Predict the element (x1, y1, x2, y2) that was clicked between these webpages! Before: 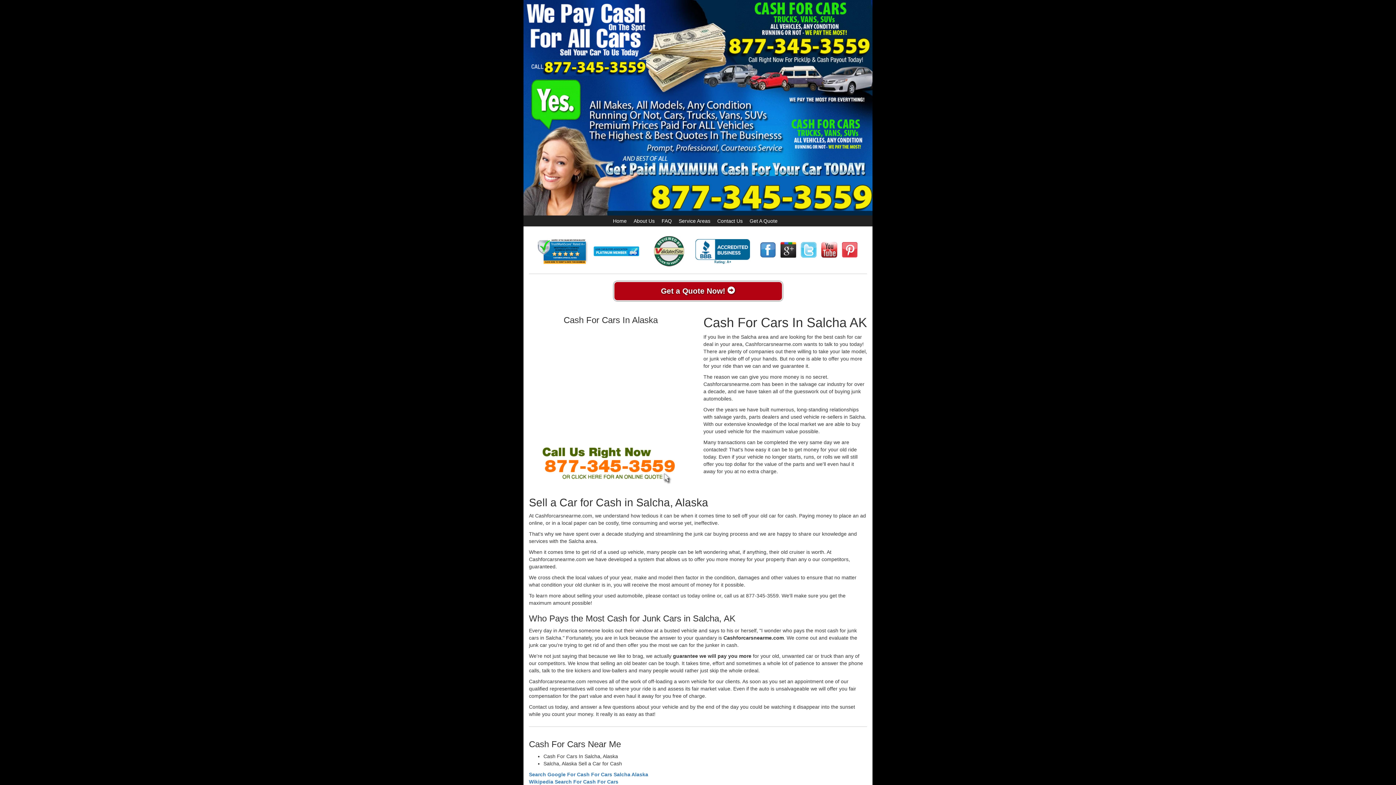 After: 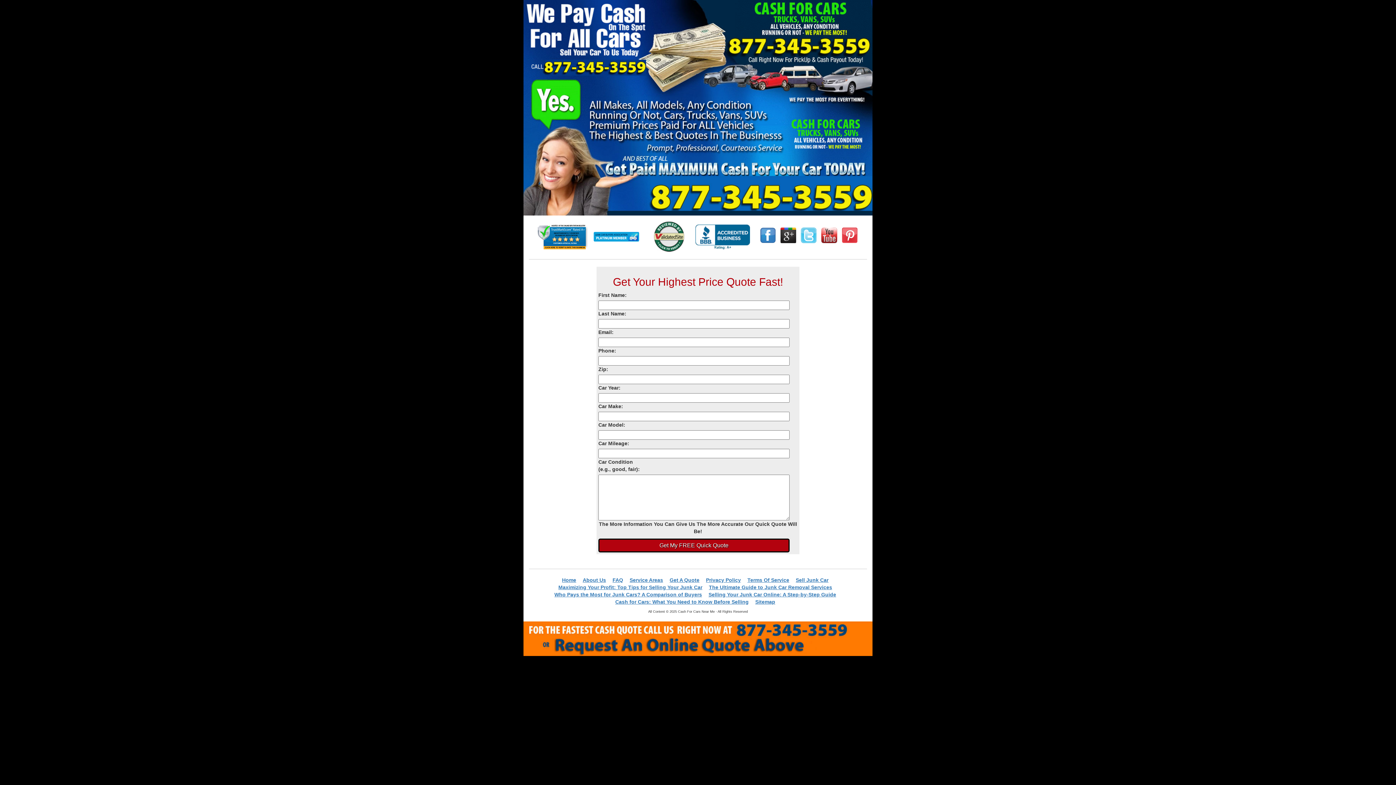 Action: bbox: (538, 462, 683, 468)